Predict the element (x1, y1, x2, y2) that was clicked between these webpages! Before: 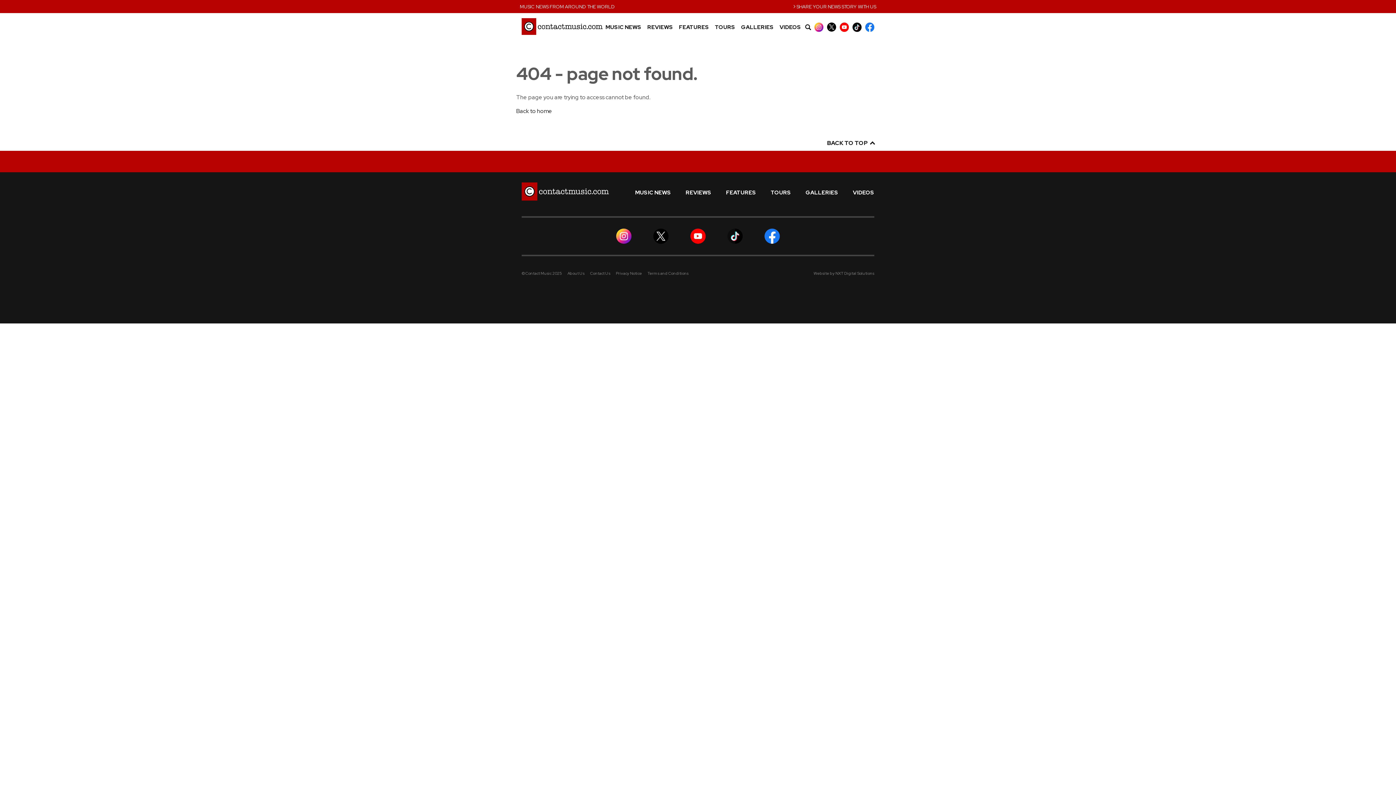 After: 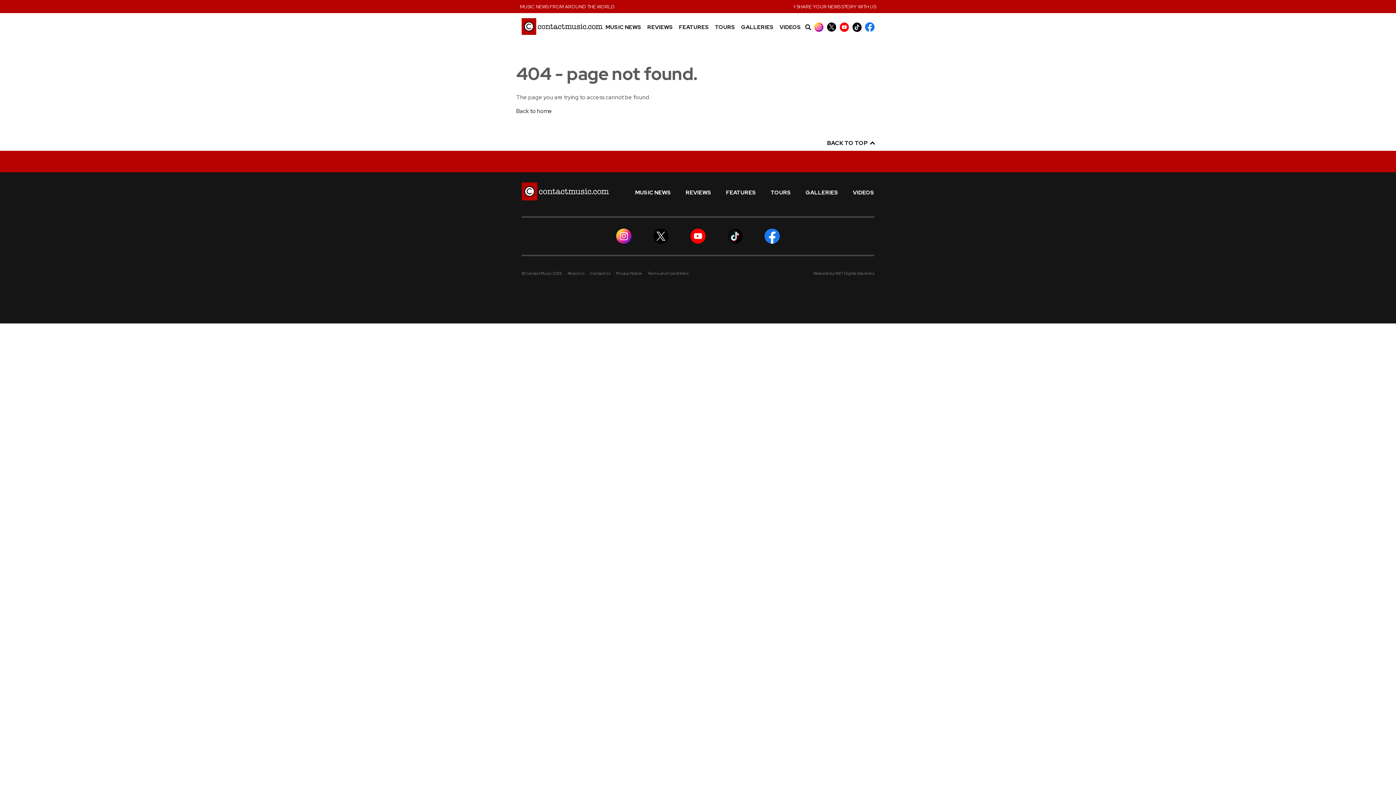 Action: bbox: (865, 22, 874, 31)